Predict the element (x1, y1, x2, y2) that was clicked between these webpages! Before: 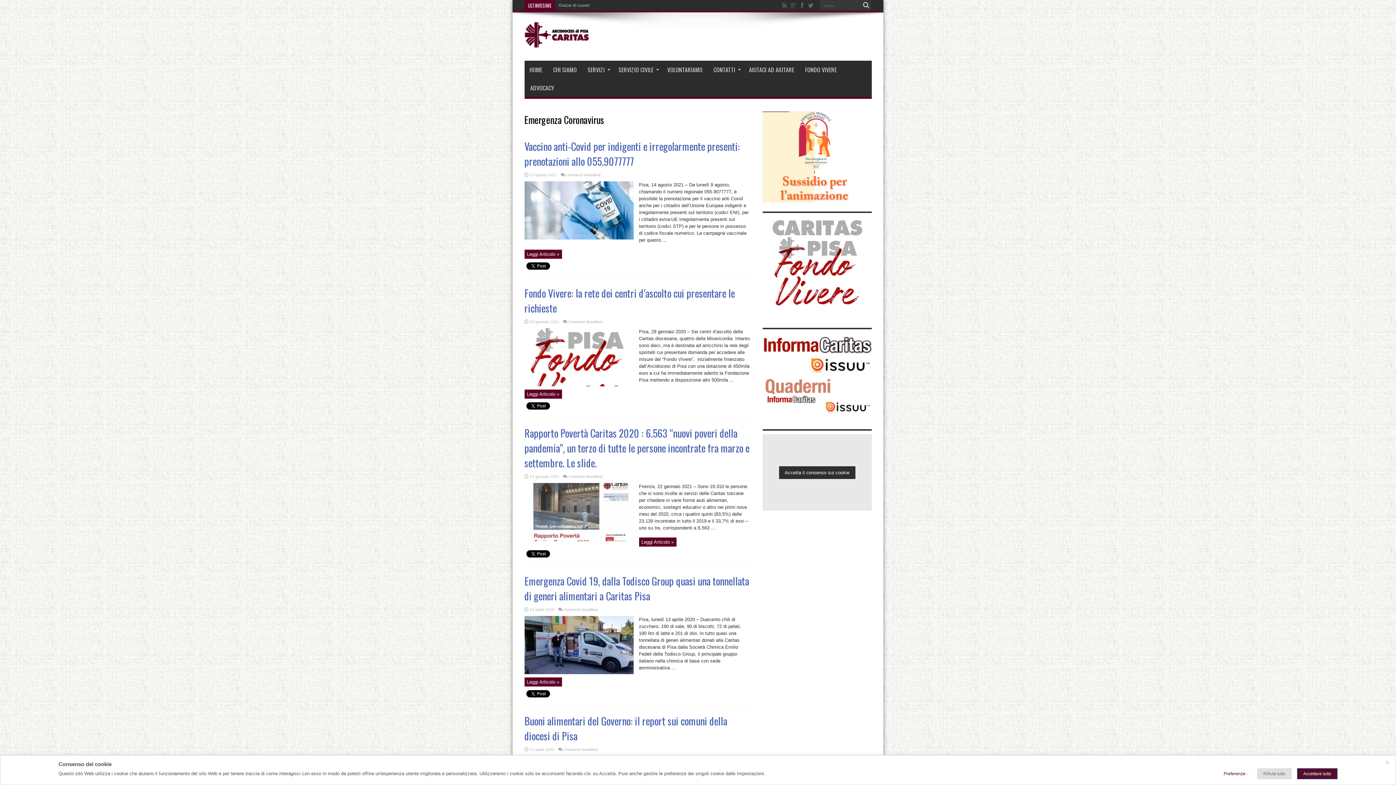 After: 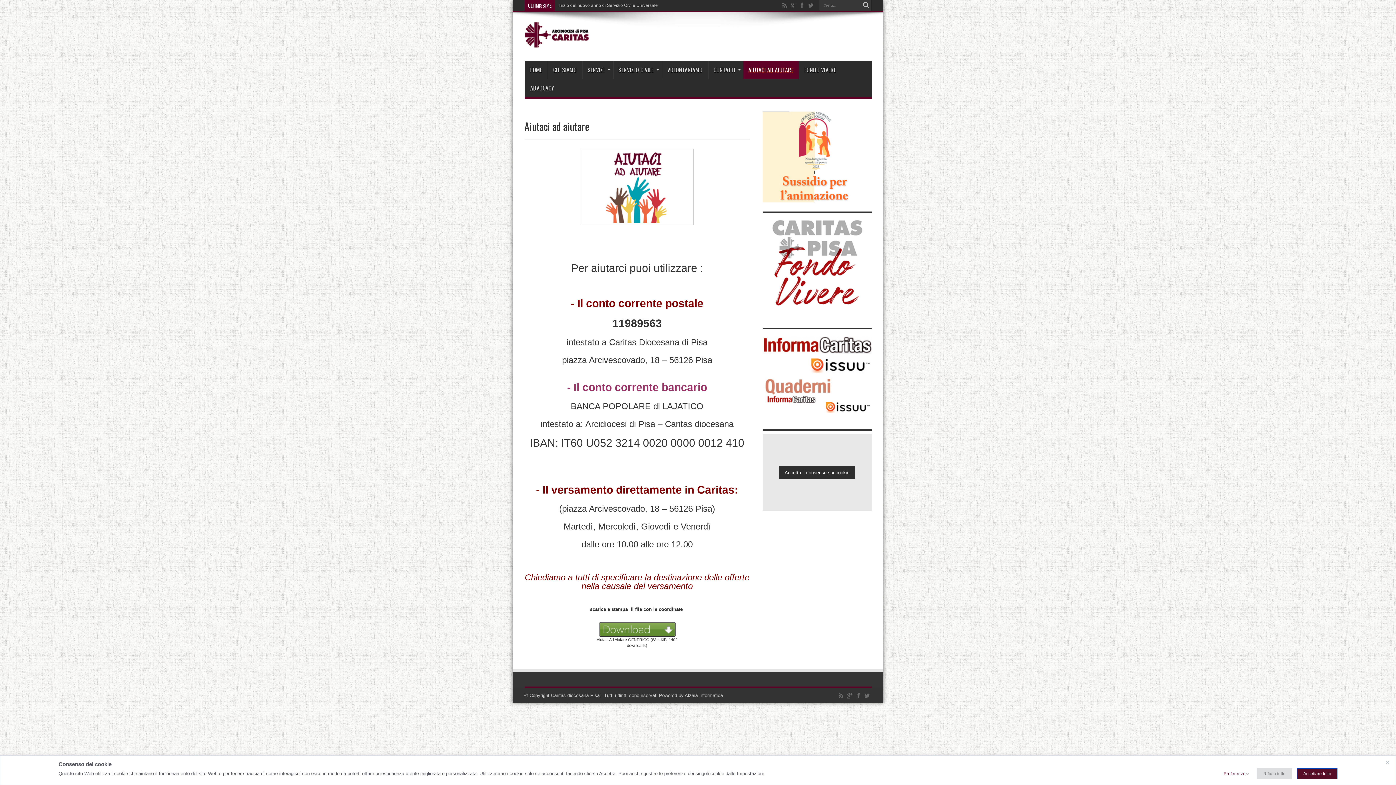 Action: bbox: (743, 60, 799, 78) label: AIUTACI AD AIUTARE